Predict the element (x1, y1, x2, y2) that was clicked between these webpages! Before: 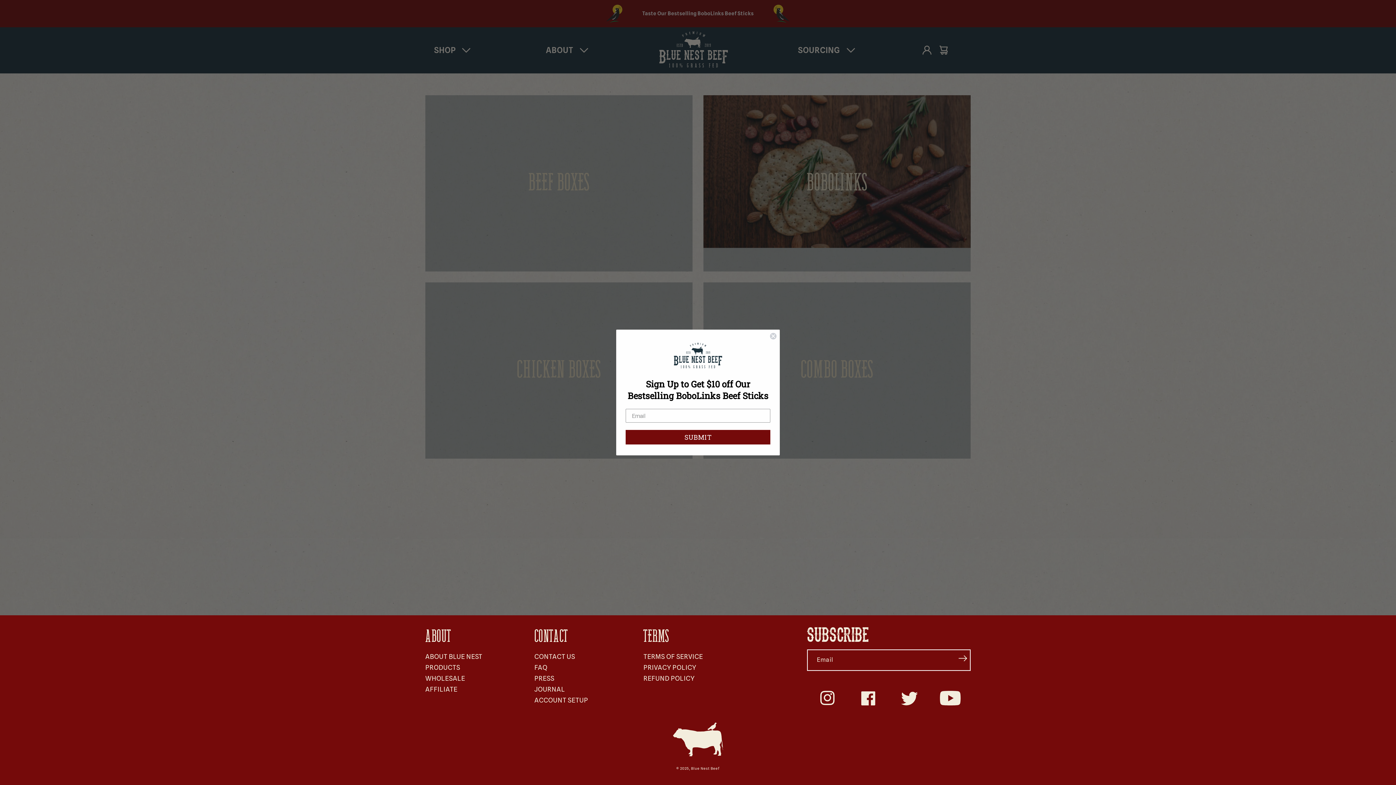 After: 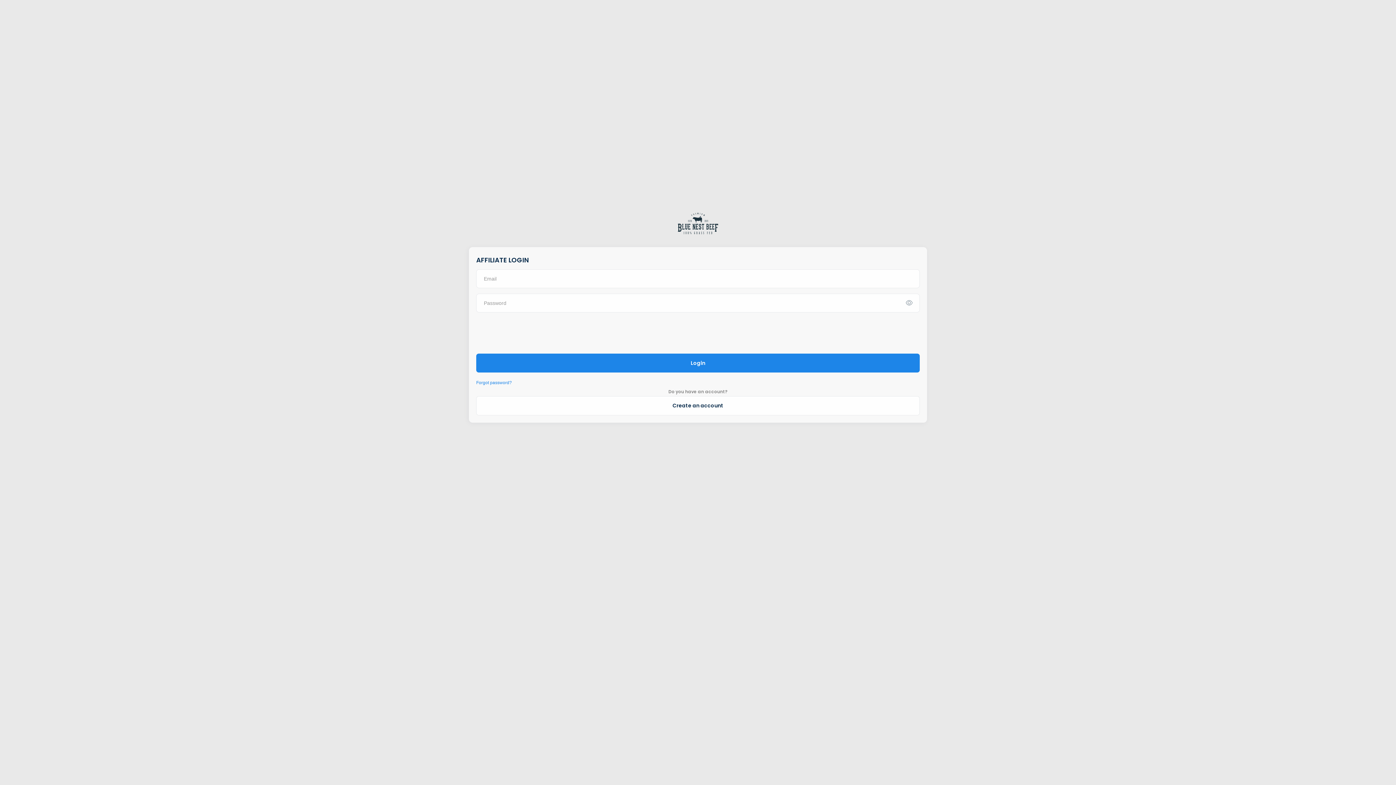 Action: label: AFFILIATE bbox: (425, 685, 457, 694)